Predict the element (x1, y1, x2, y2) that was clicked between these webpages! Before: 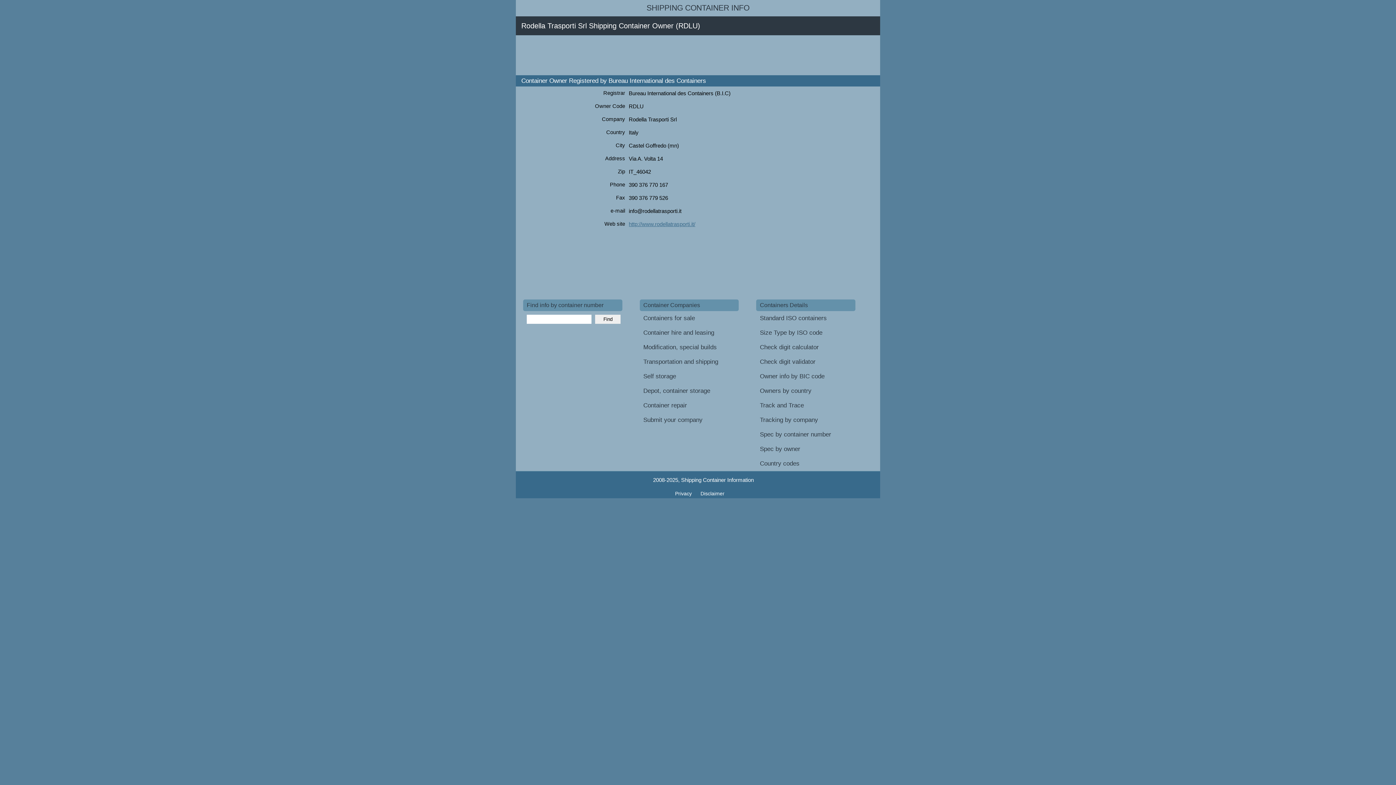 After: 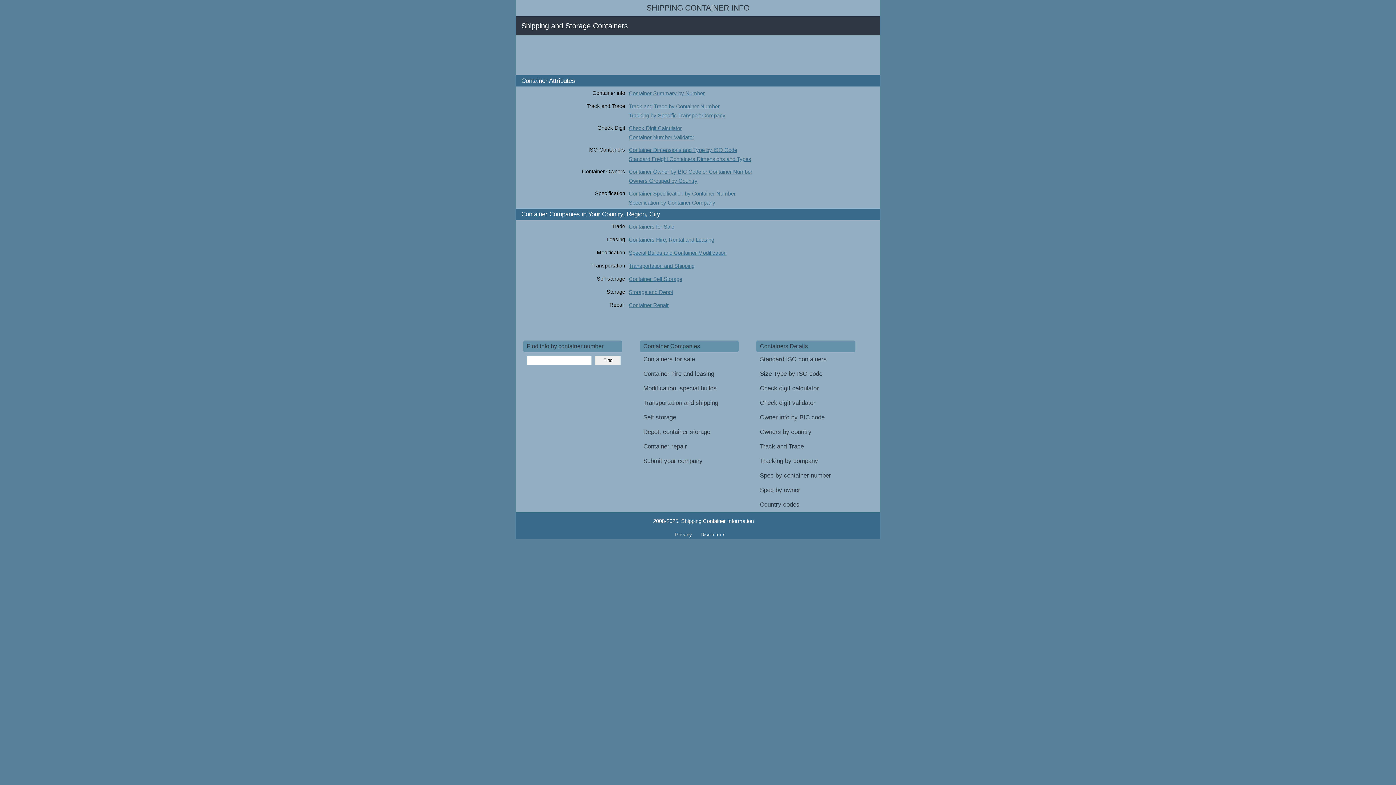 Action: bbox: (646, 3, 749, 12) label: SHIPPING CONTAINER INFO